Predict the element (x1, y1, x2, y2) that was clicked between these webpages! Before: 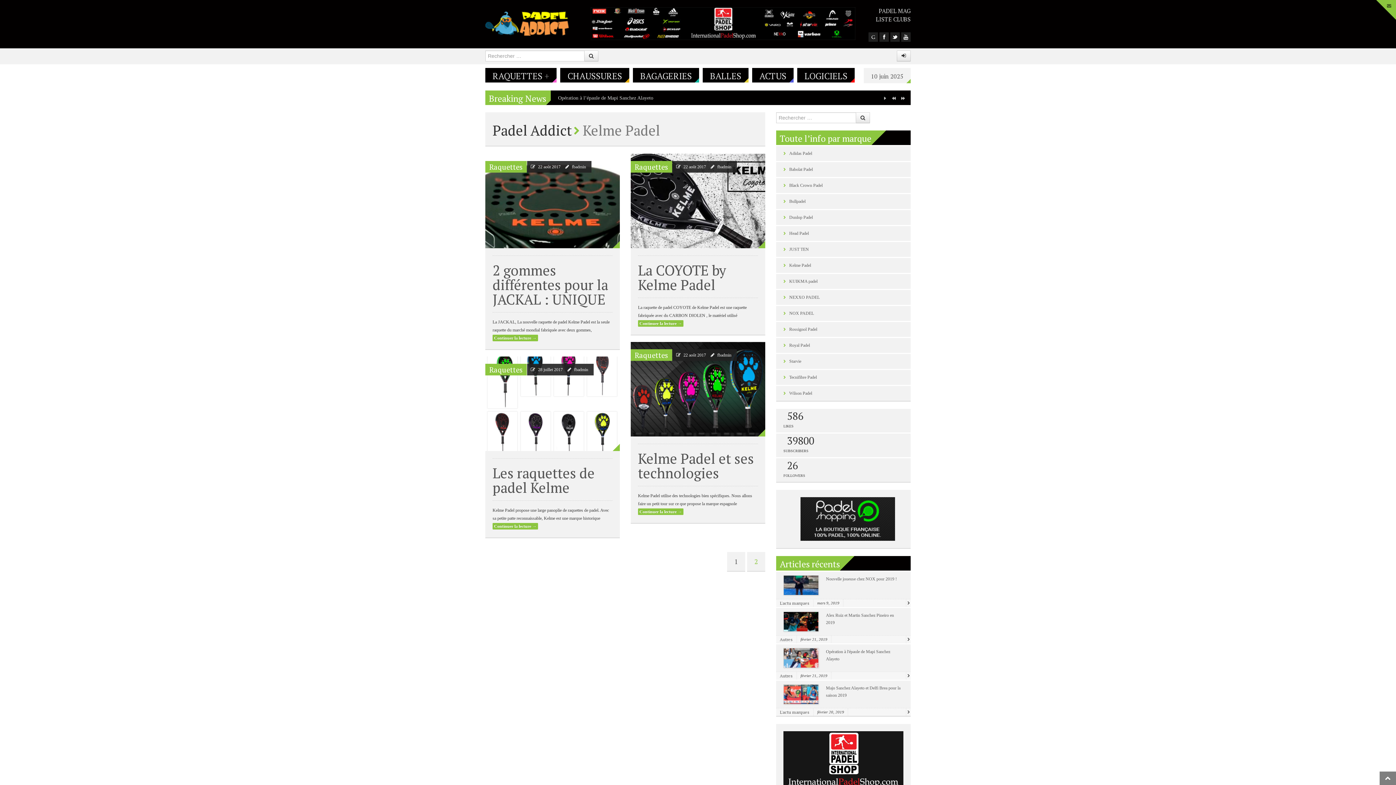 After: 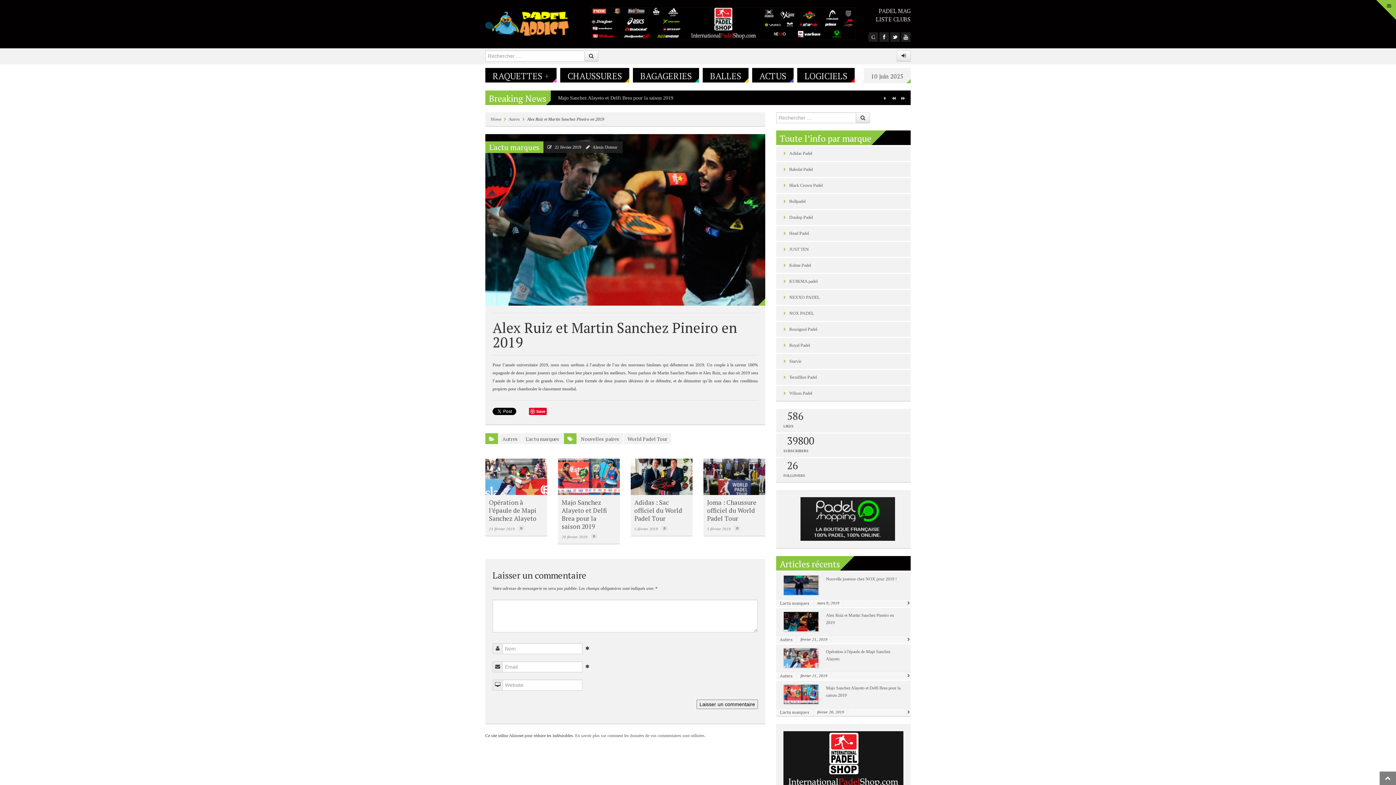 Action: bbox: (784, 612, 818, 631)